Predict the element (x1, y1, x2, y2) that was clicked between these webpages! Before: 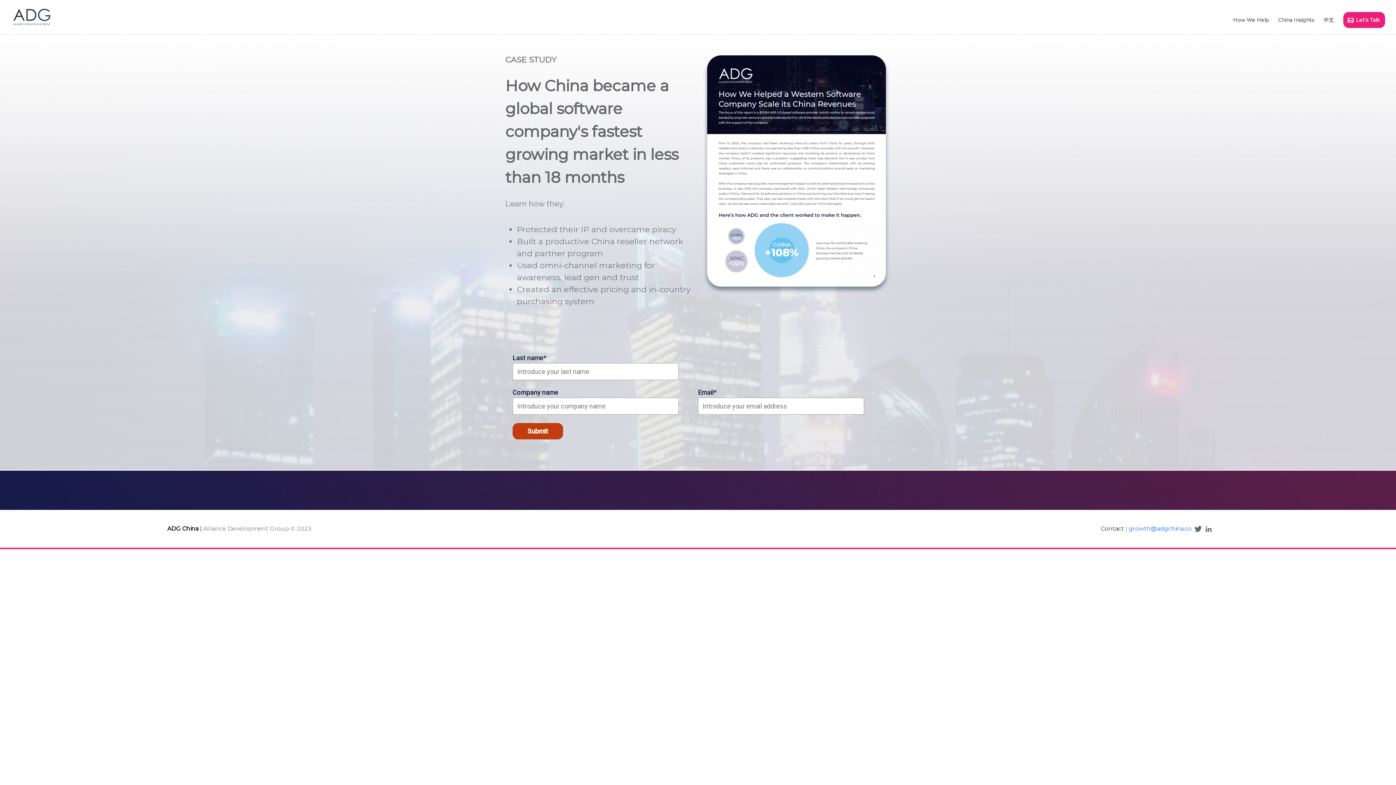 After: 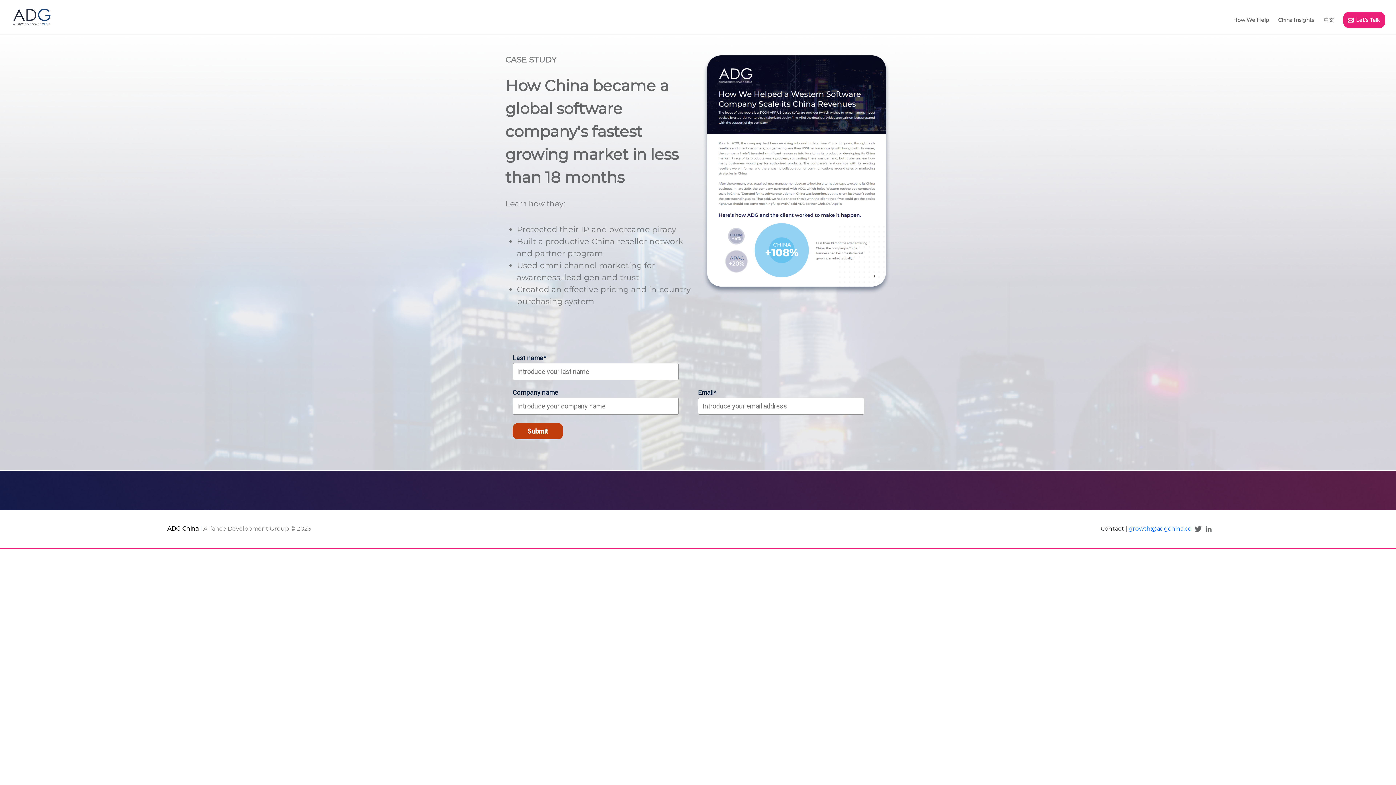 Action: bbox: (1191, 525, 1202, 532)